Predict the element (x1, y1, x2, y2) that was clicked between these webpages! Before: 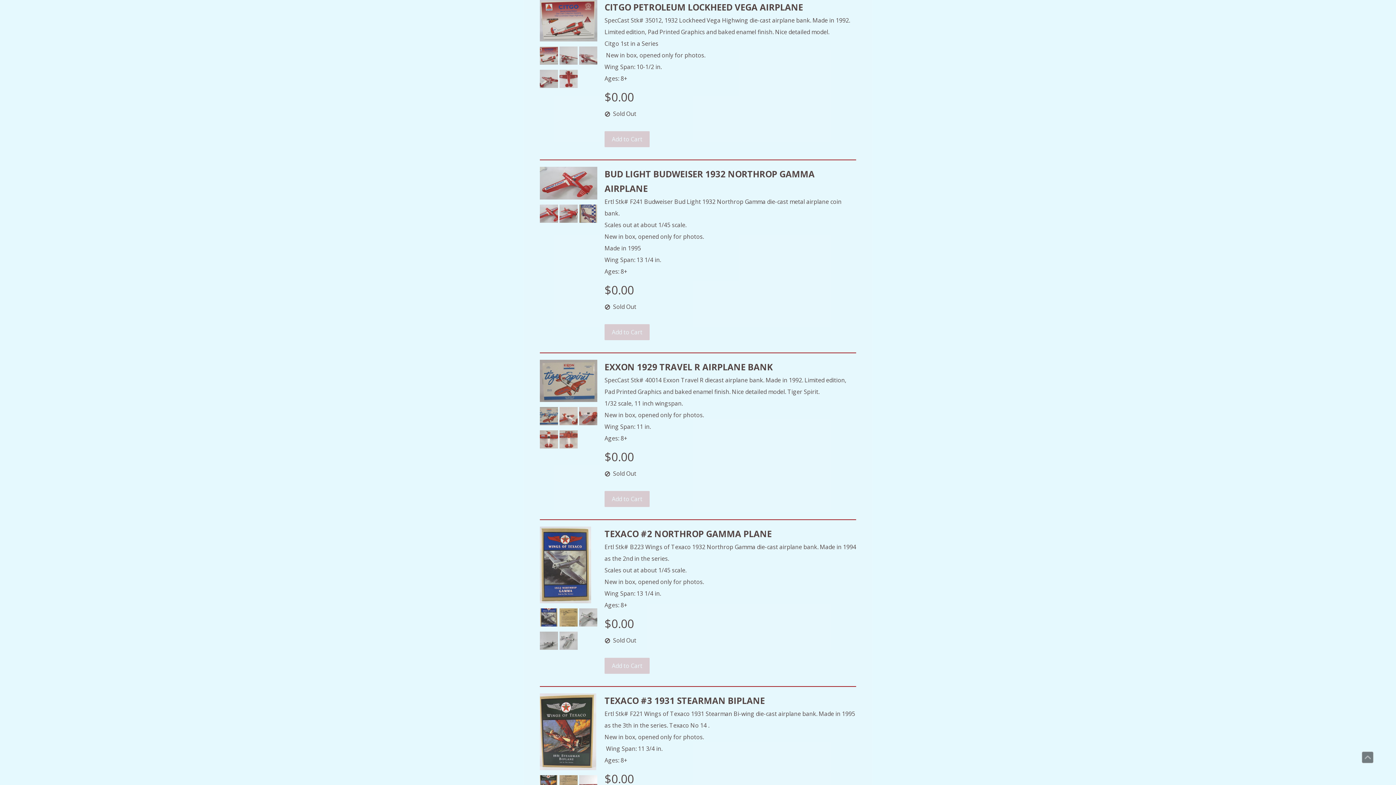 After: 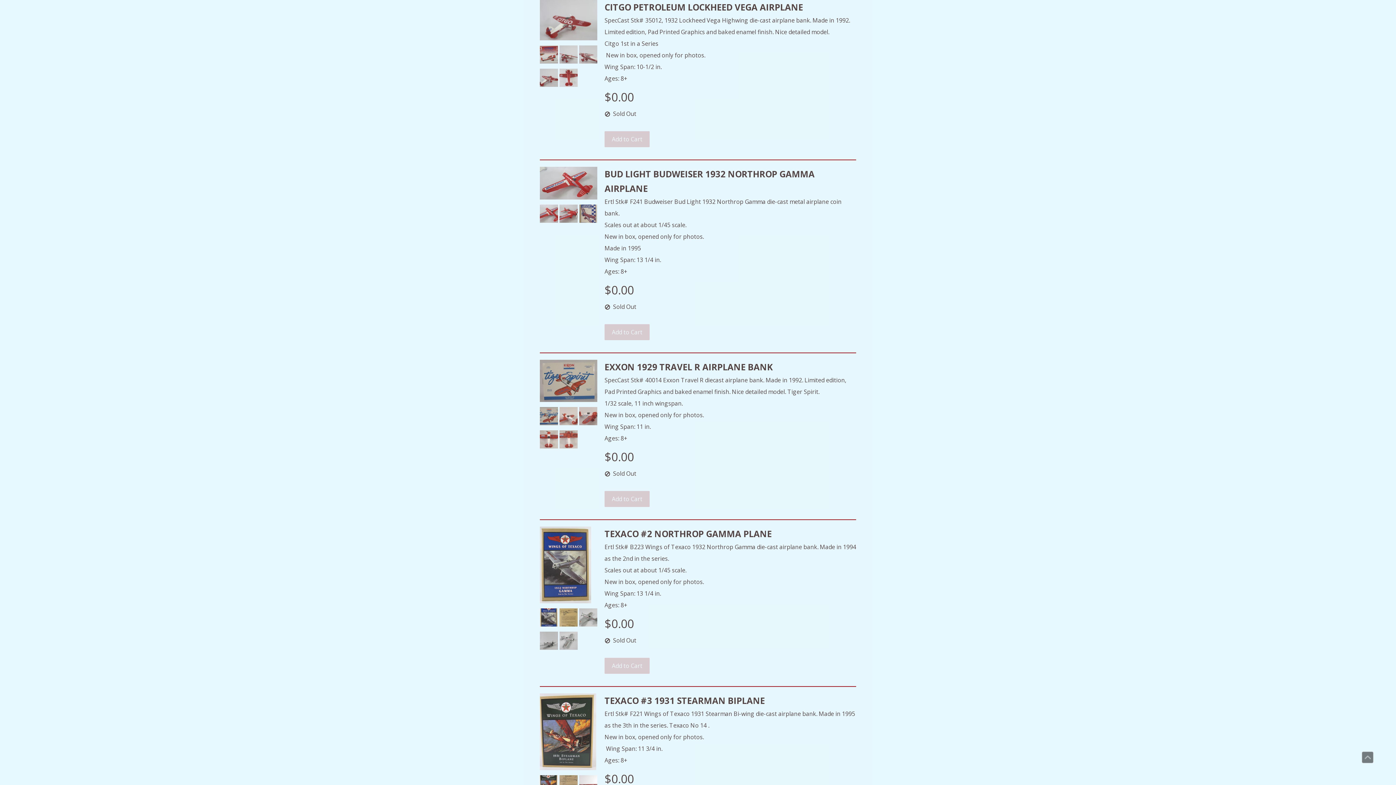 Action: bbox: (540, 81, 558, 89)